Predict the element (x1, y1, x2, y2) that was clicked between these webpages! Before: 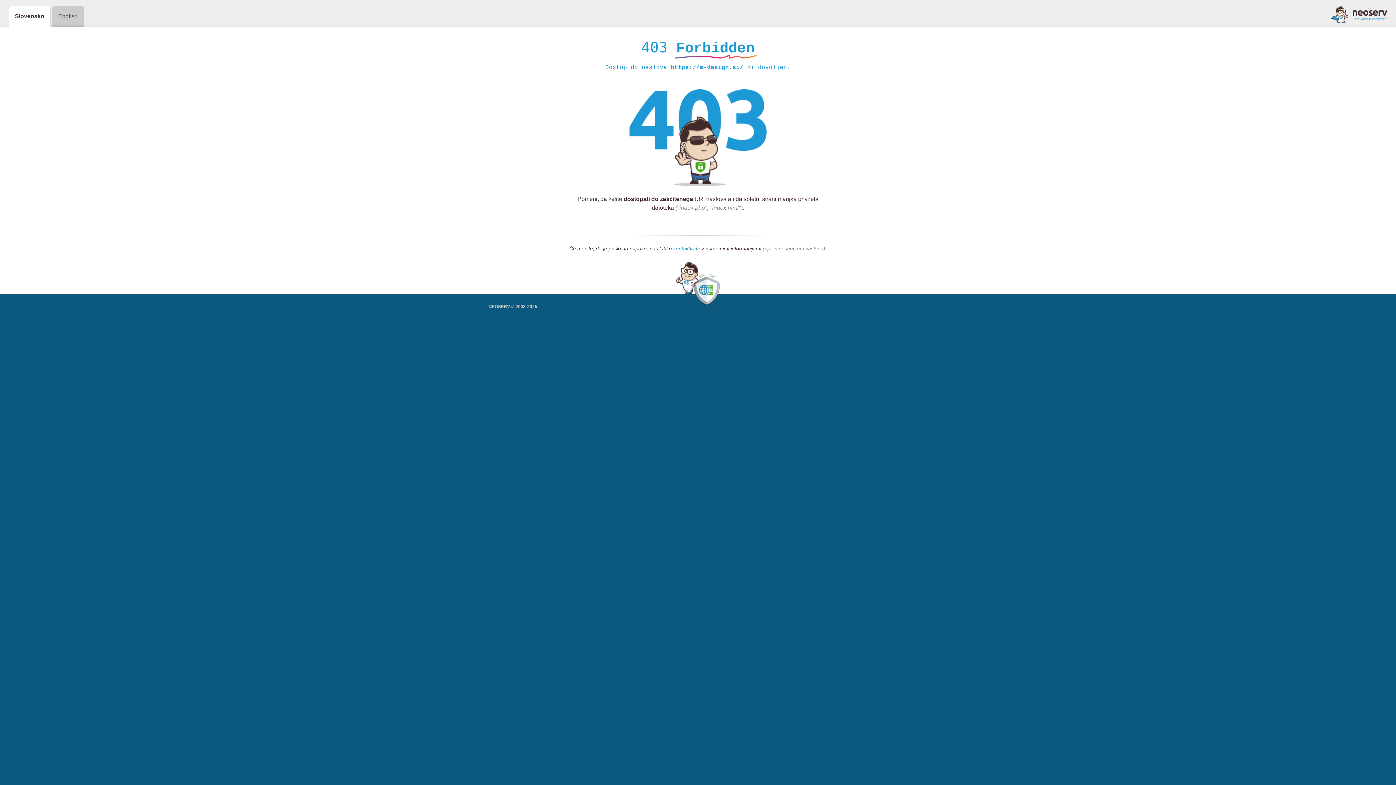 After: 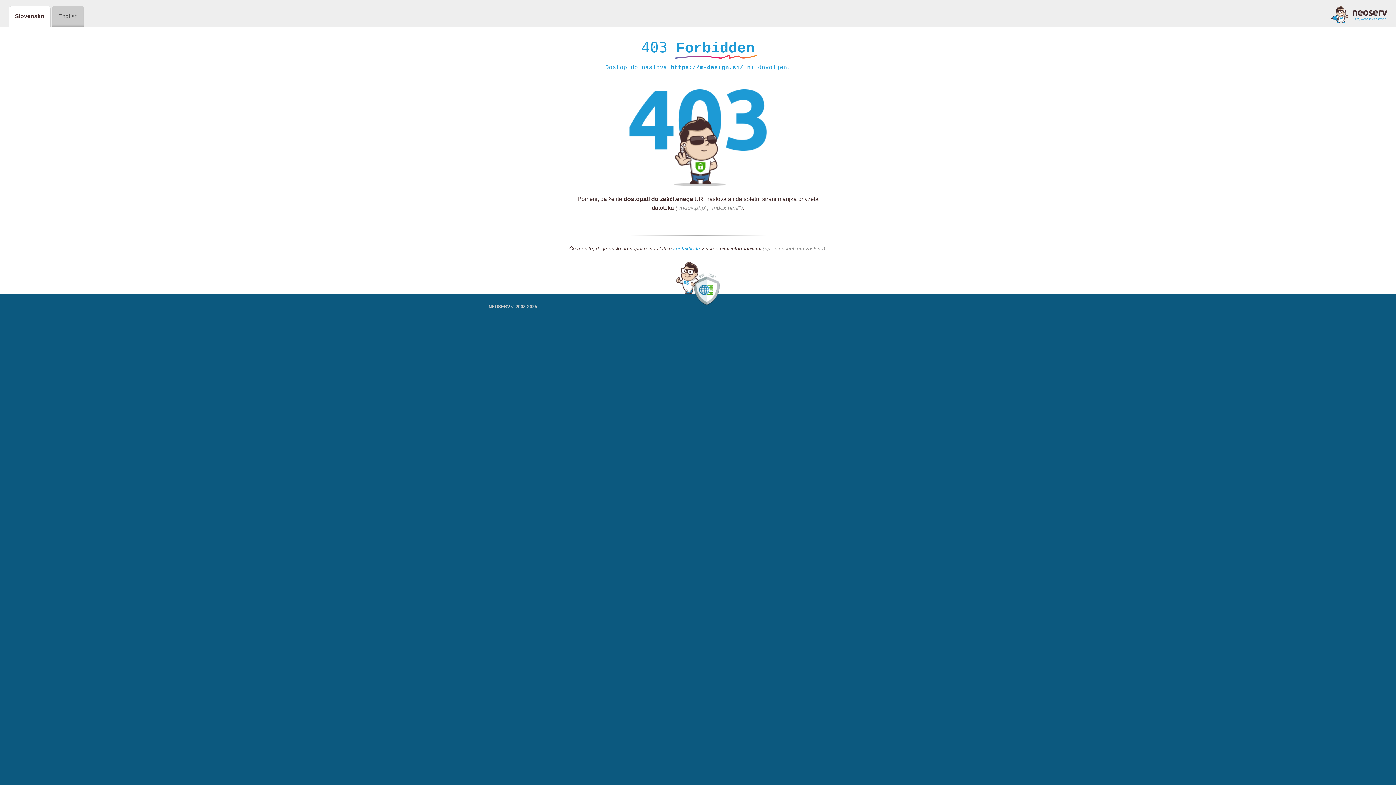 Action: bbox: (1331, 5, 1387, 23)